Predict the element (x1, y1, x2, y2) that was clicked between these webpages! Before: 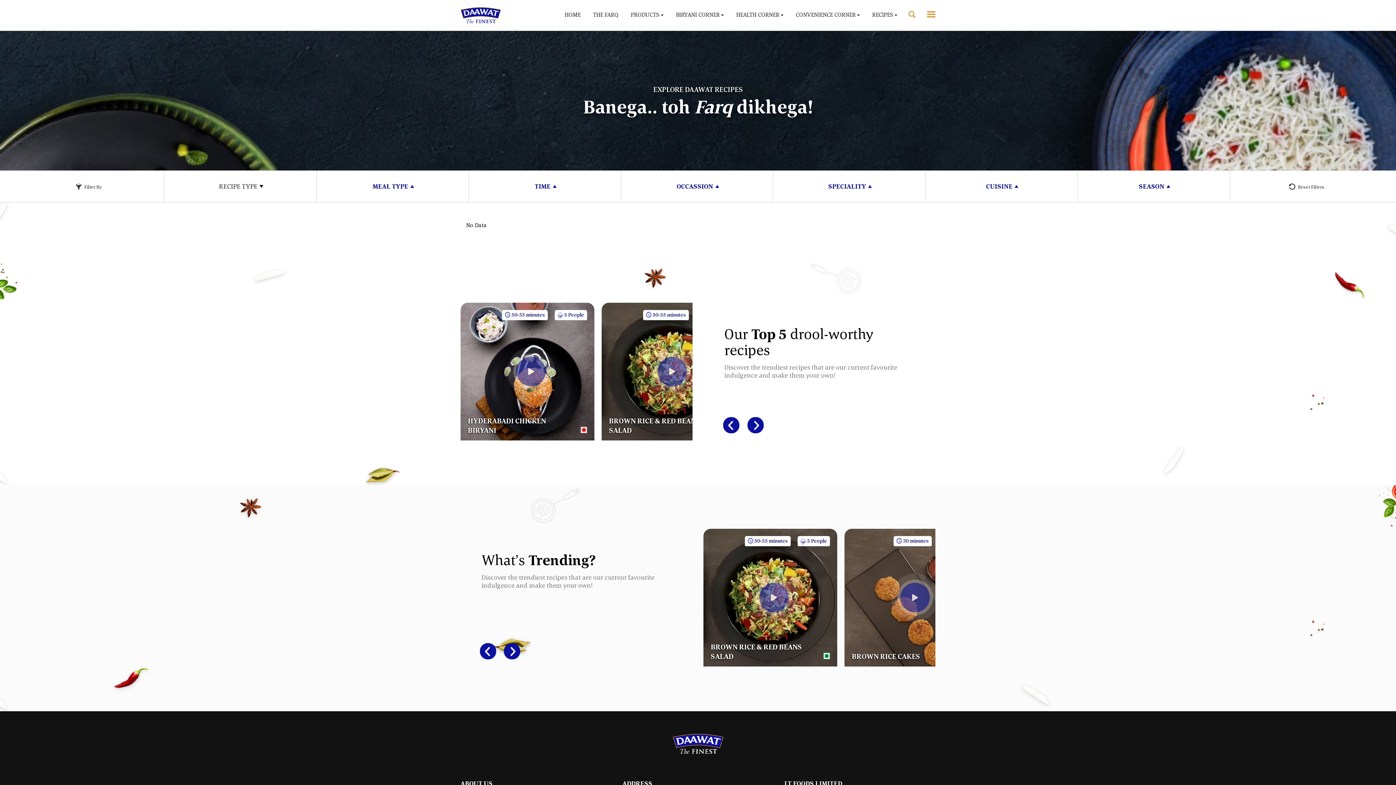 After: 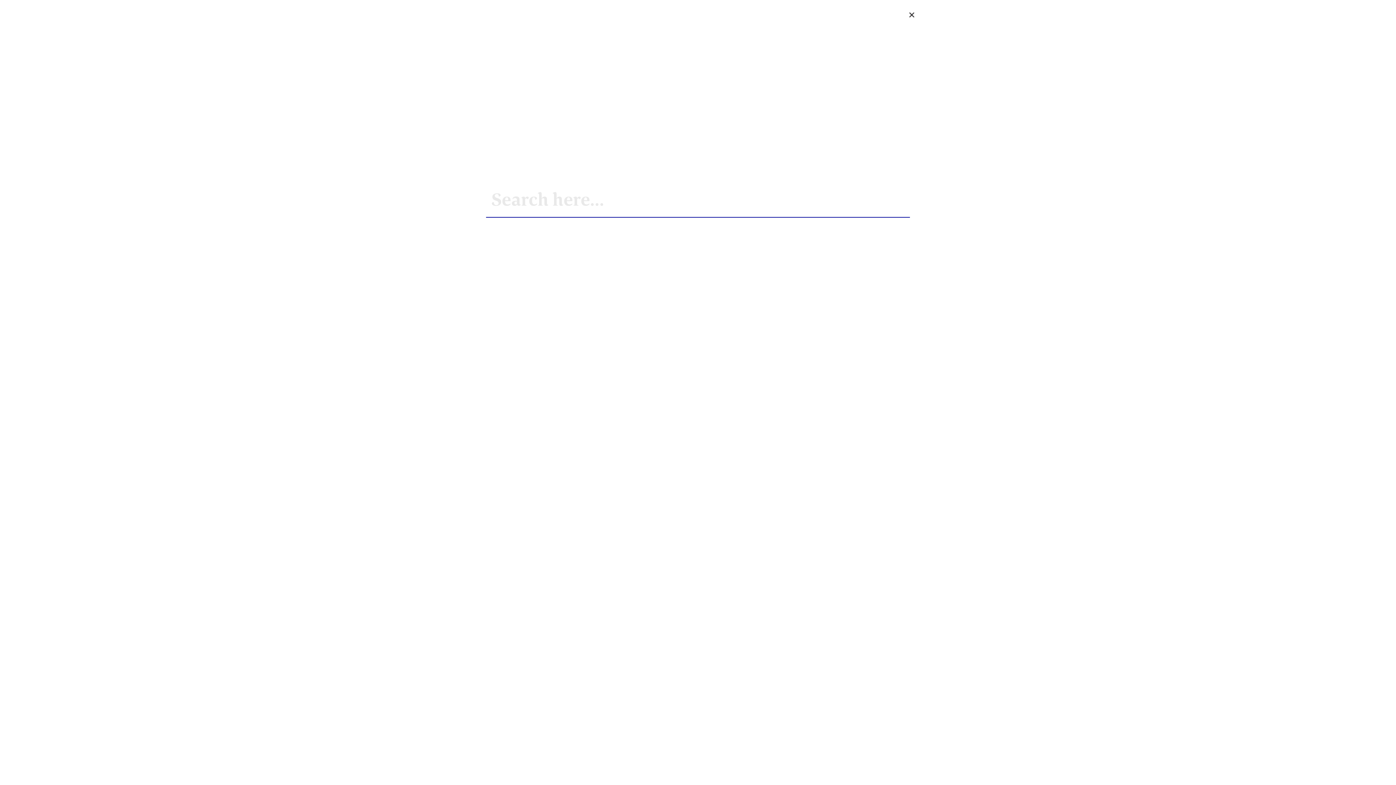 Action: bbox: (908, 10, 915, 17)